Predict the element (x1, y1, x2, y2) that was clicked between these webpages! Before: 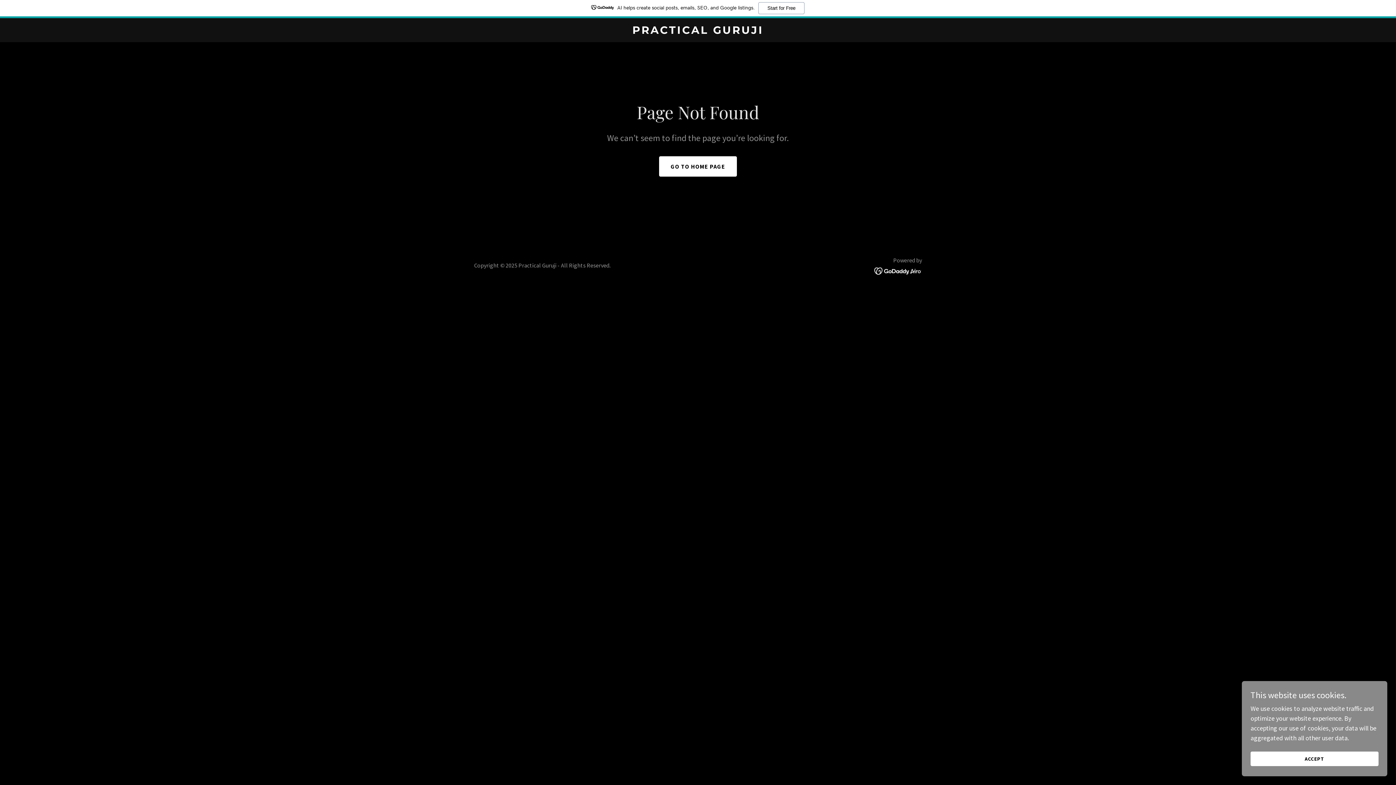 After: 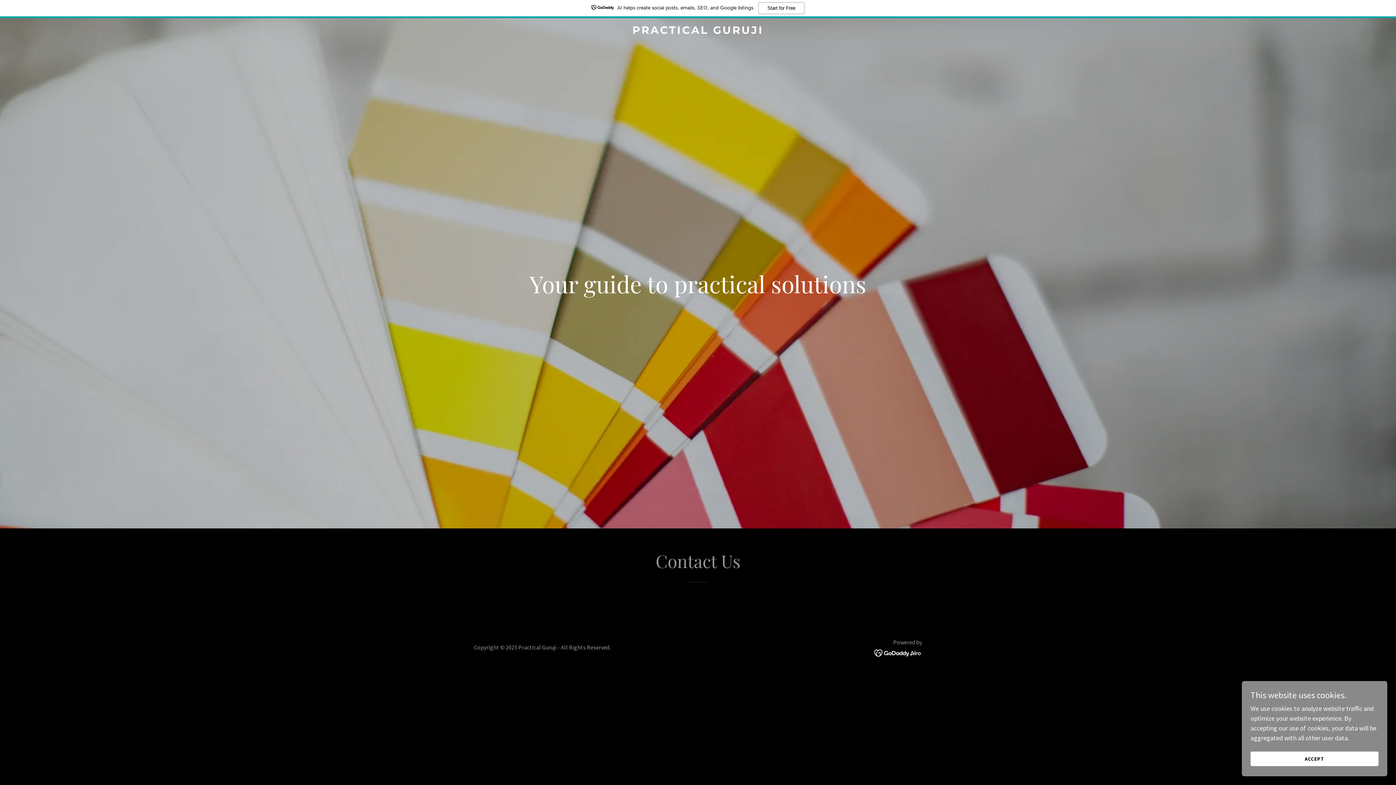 Action: bbox: (471, 27, 925, 35) label: PRACTICAL GURUJI